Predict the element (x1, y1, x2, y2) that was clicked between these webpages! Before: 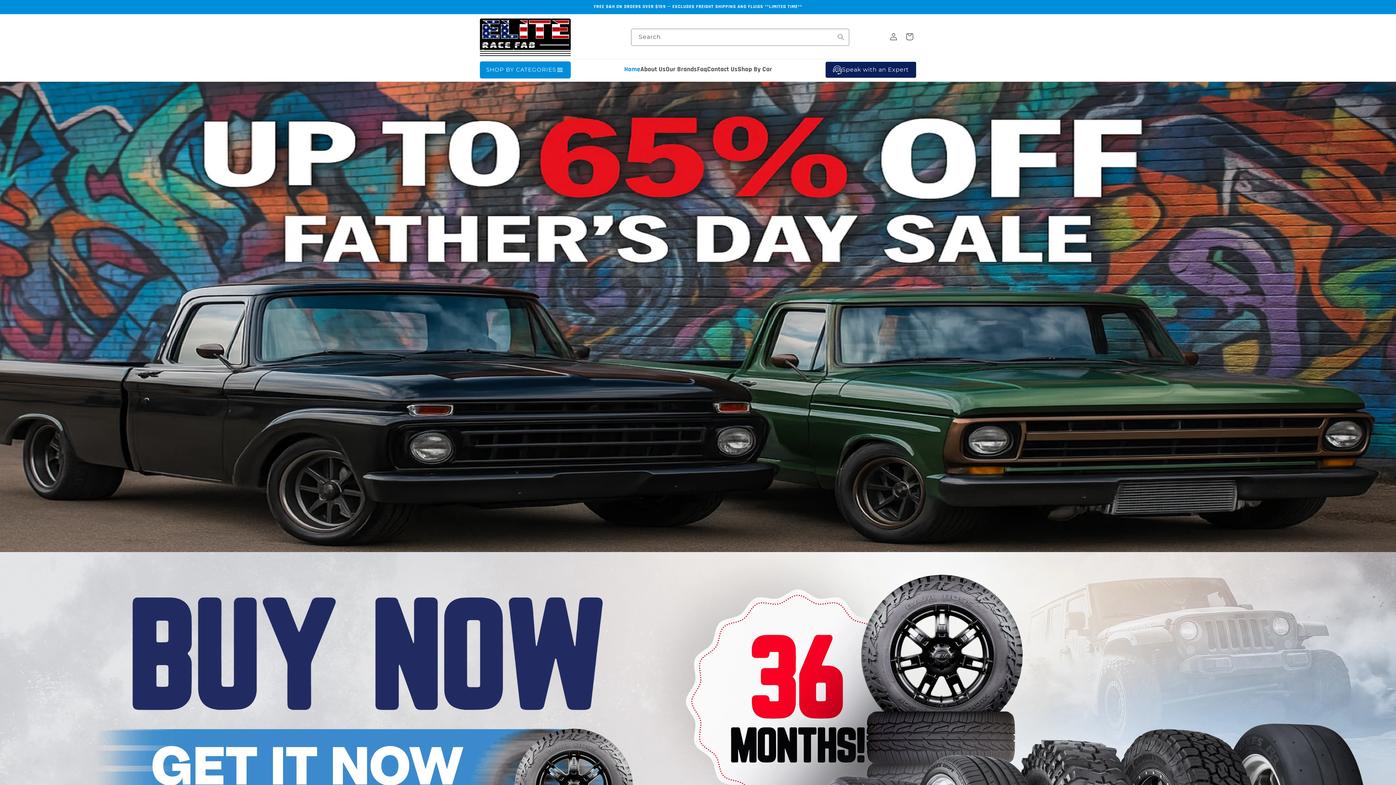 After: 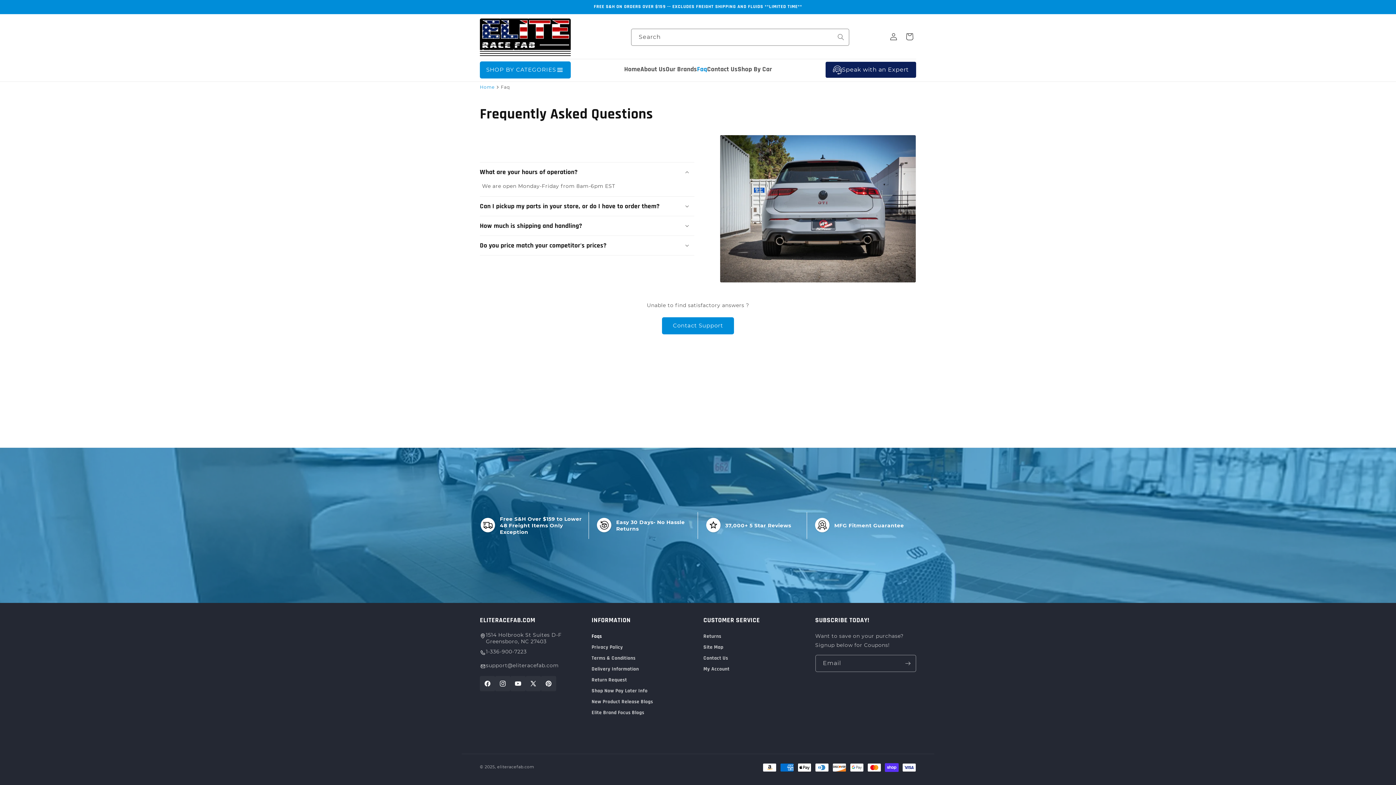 Action: bbox: (697, 65, 707, 74) label: Faq